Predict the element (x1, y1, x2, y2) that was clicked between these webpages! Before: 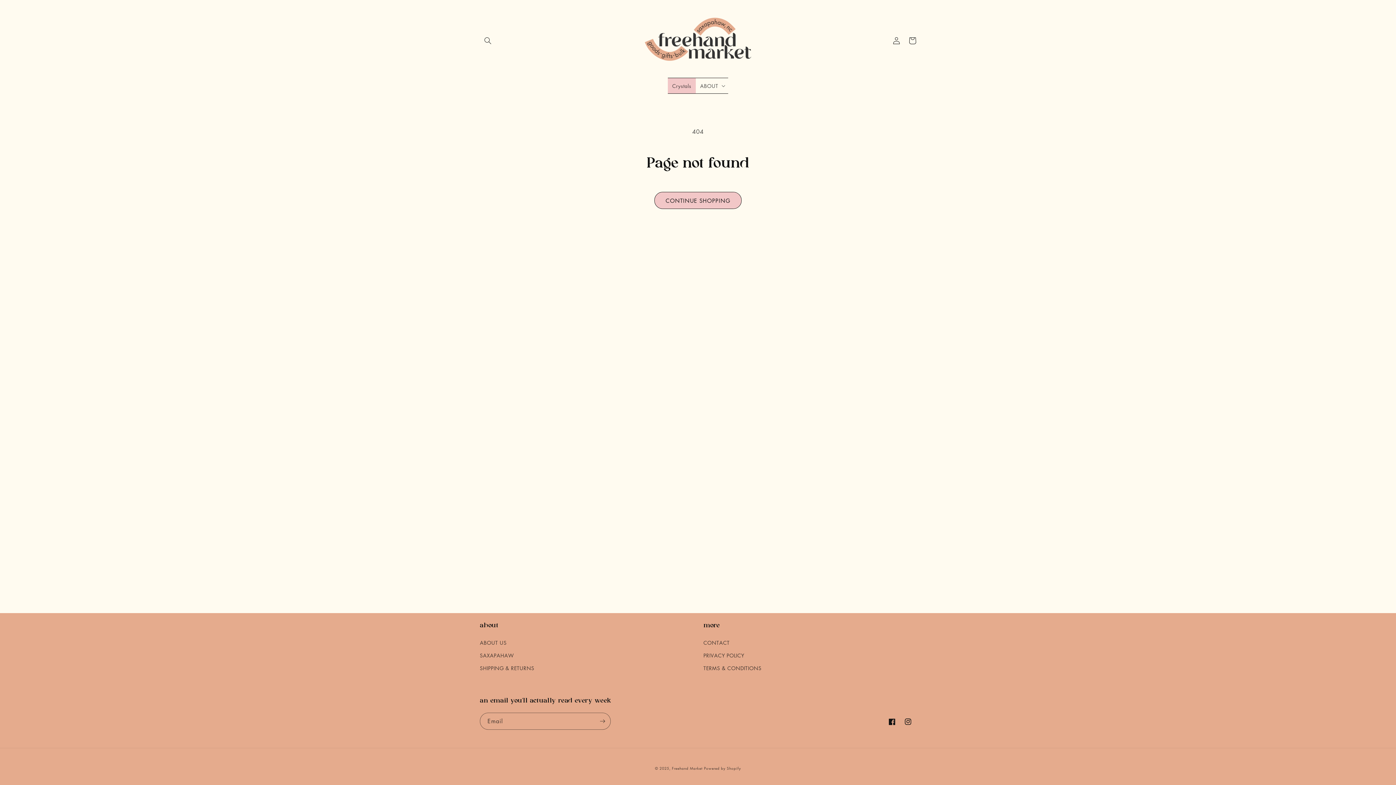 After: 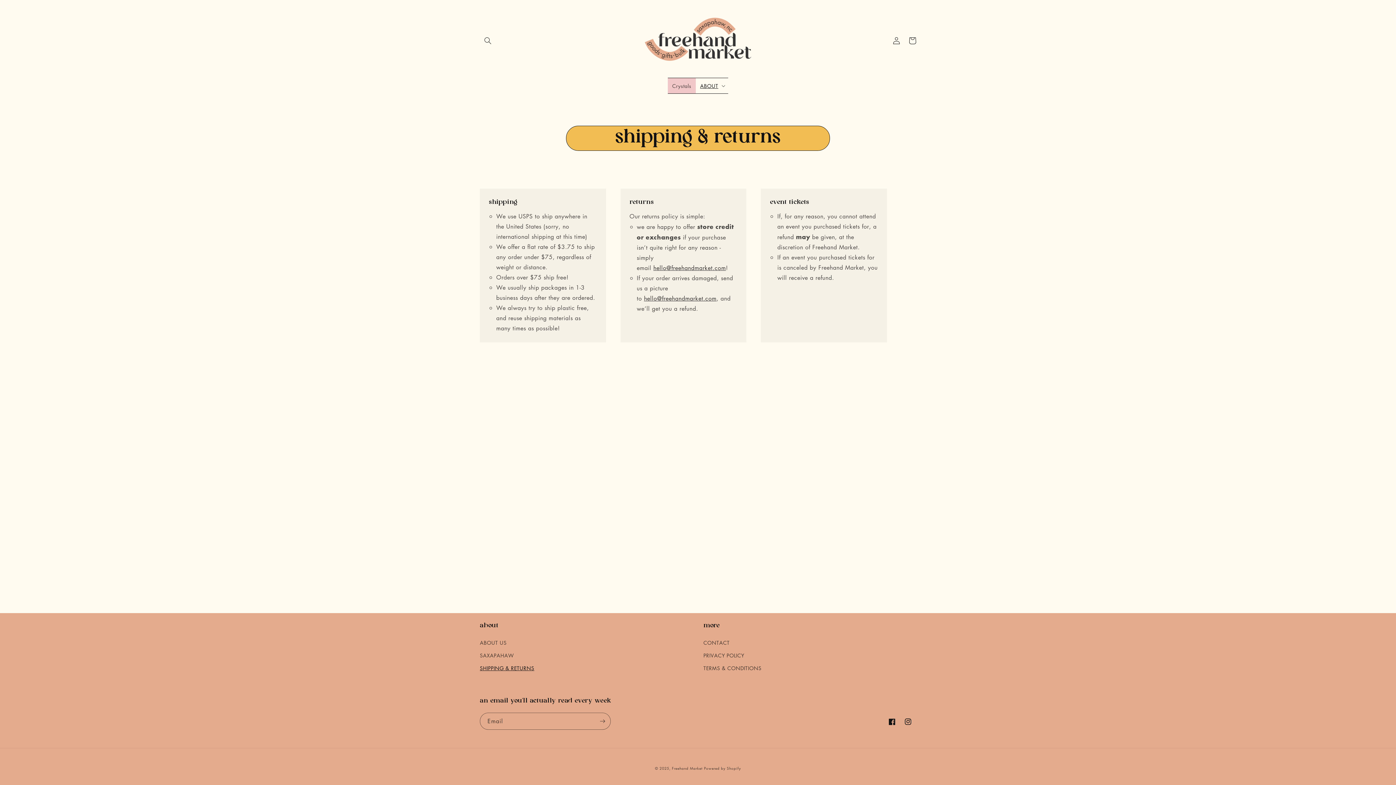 Action: bbox: (480, 662, 534, 674) label: SHIPPING & RETURNS